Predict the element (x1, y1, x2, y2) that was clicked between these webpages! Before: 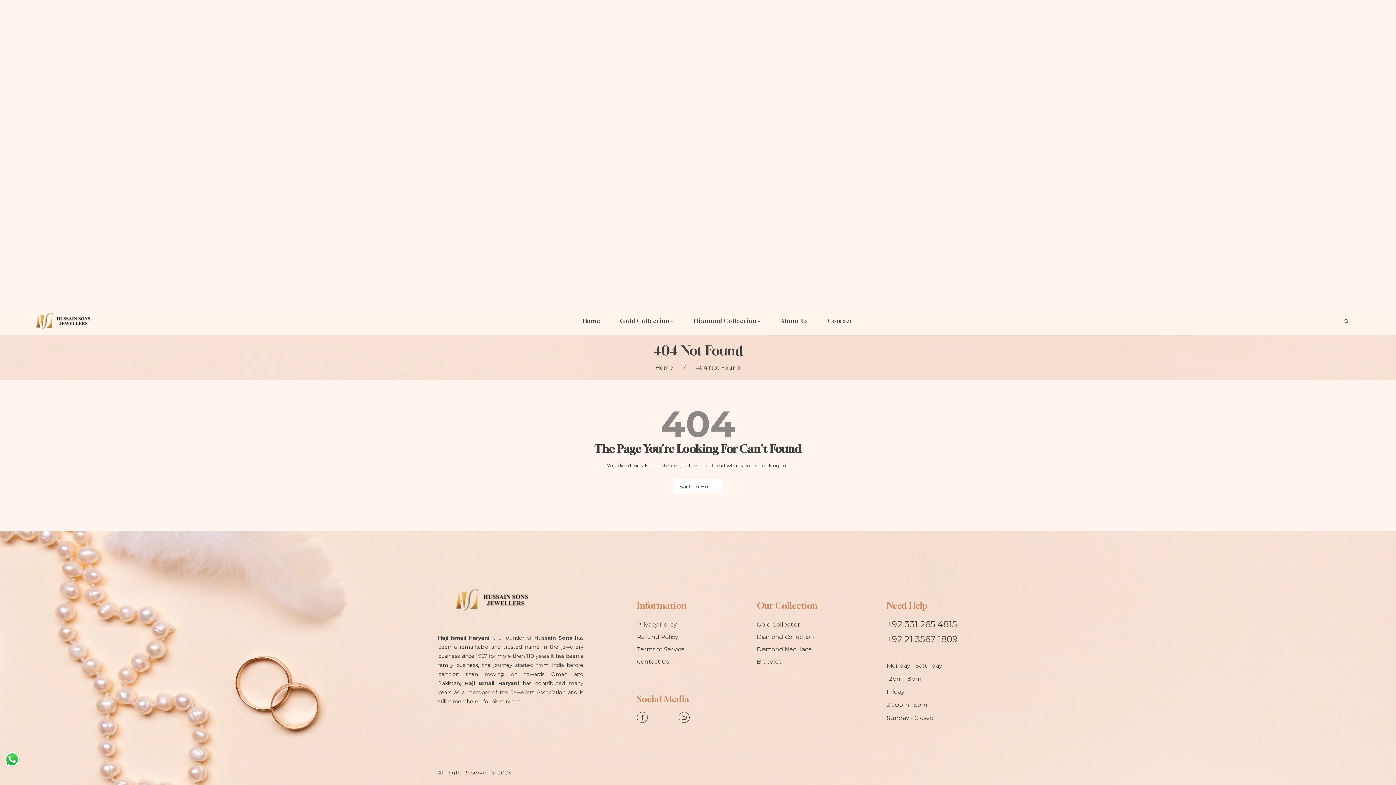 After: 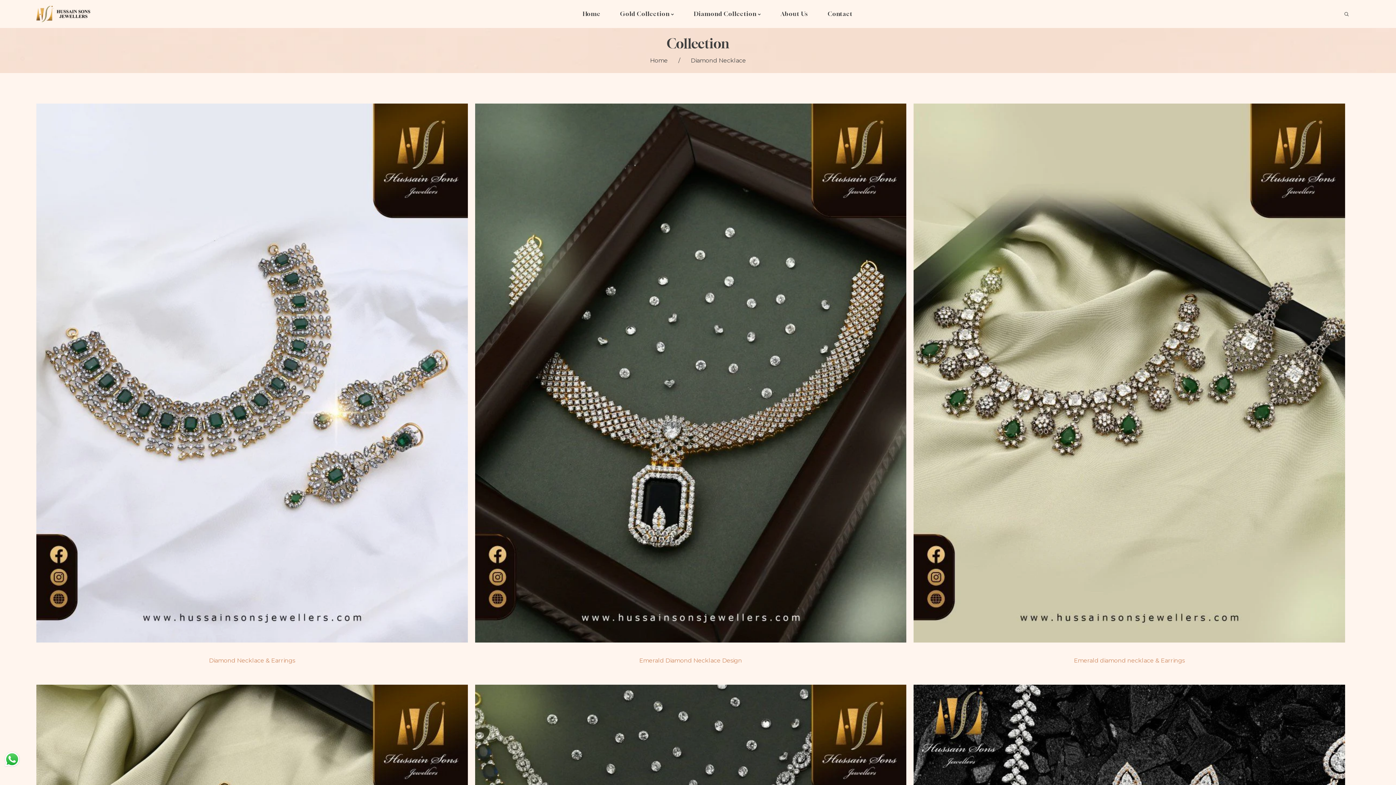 Action: label: Diamond Necklace bbox: (756, 643, 833, 656)